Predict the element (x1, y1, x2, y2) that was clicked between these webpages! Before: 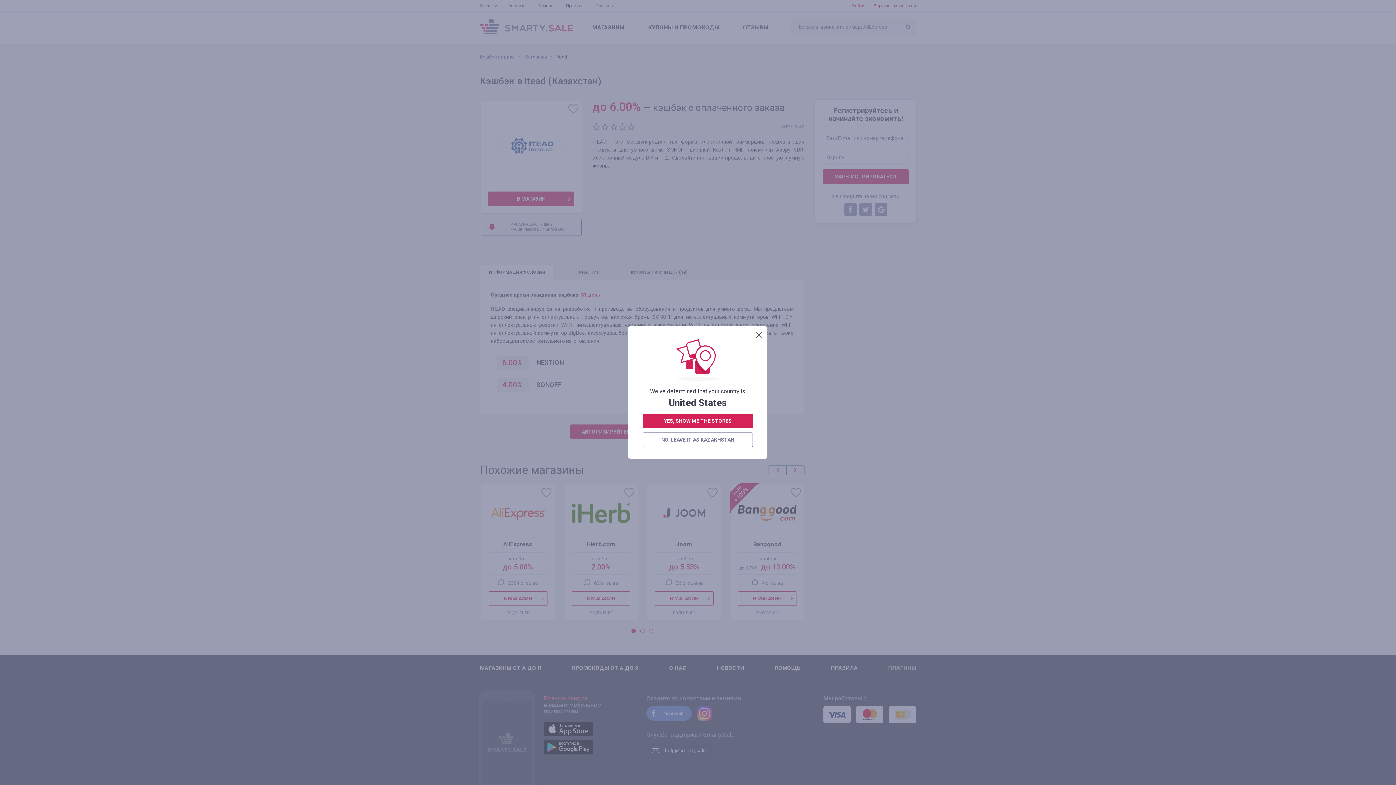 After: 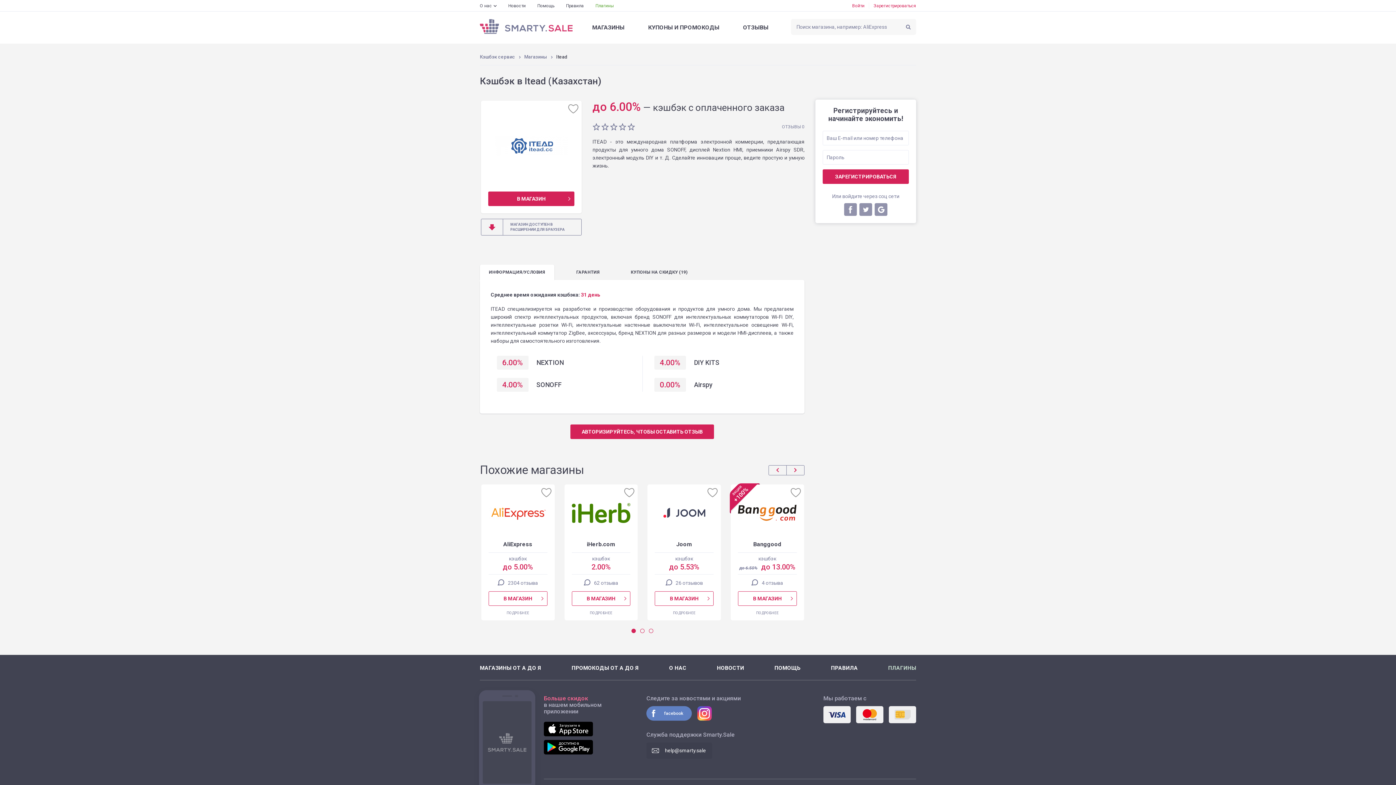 Action: label: NO, LEAVE IT AS KAZAKHSTAN bbox: (642, 432, 753, 447)